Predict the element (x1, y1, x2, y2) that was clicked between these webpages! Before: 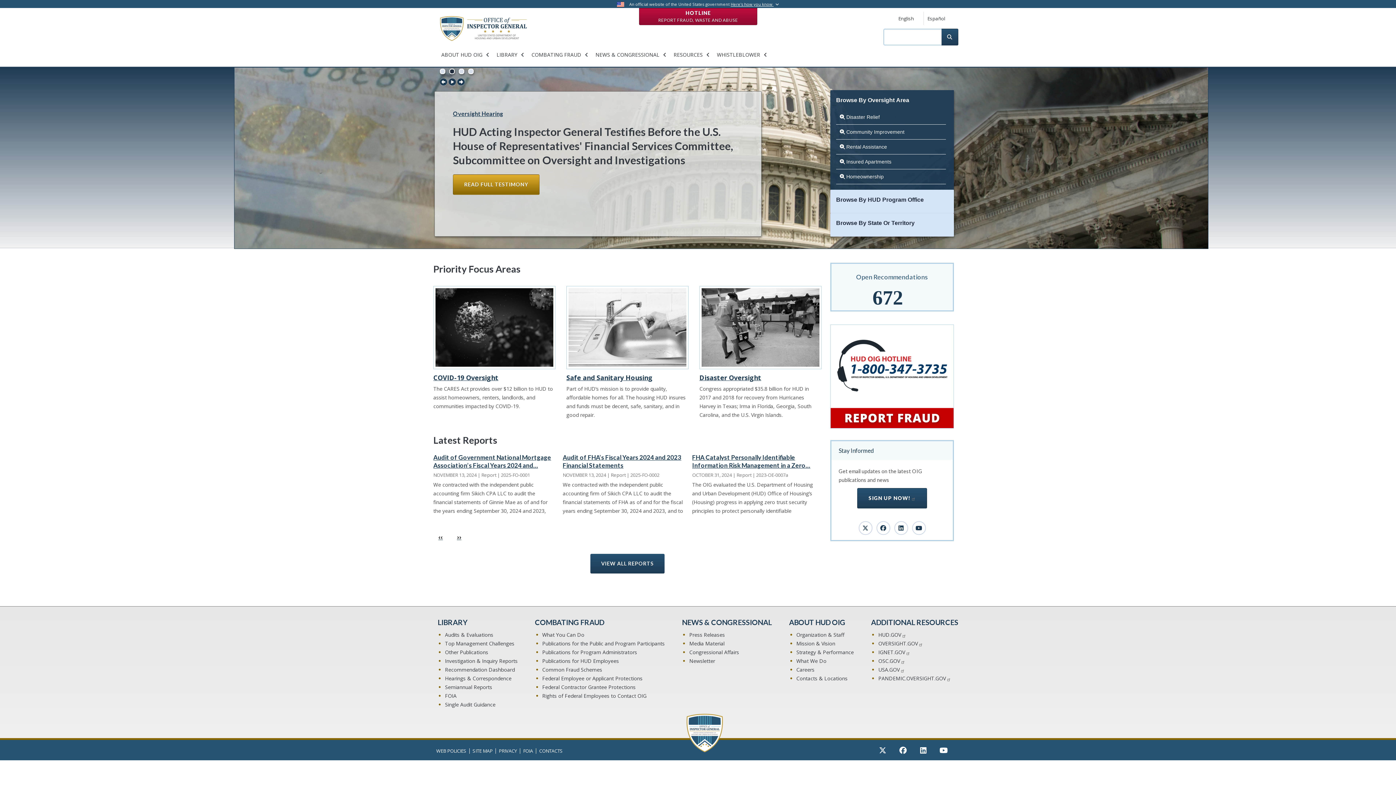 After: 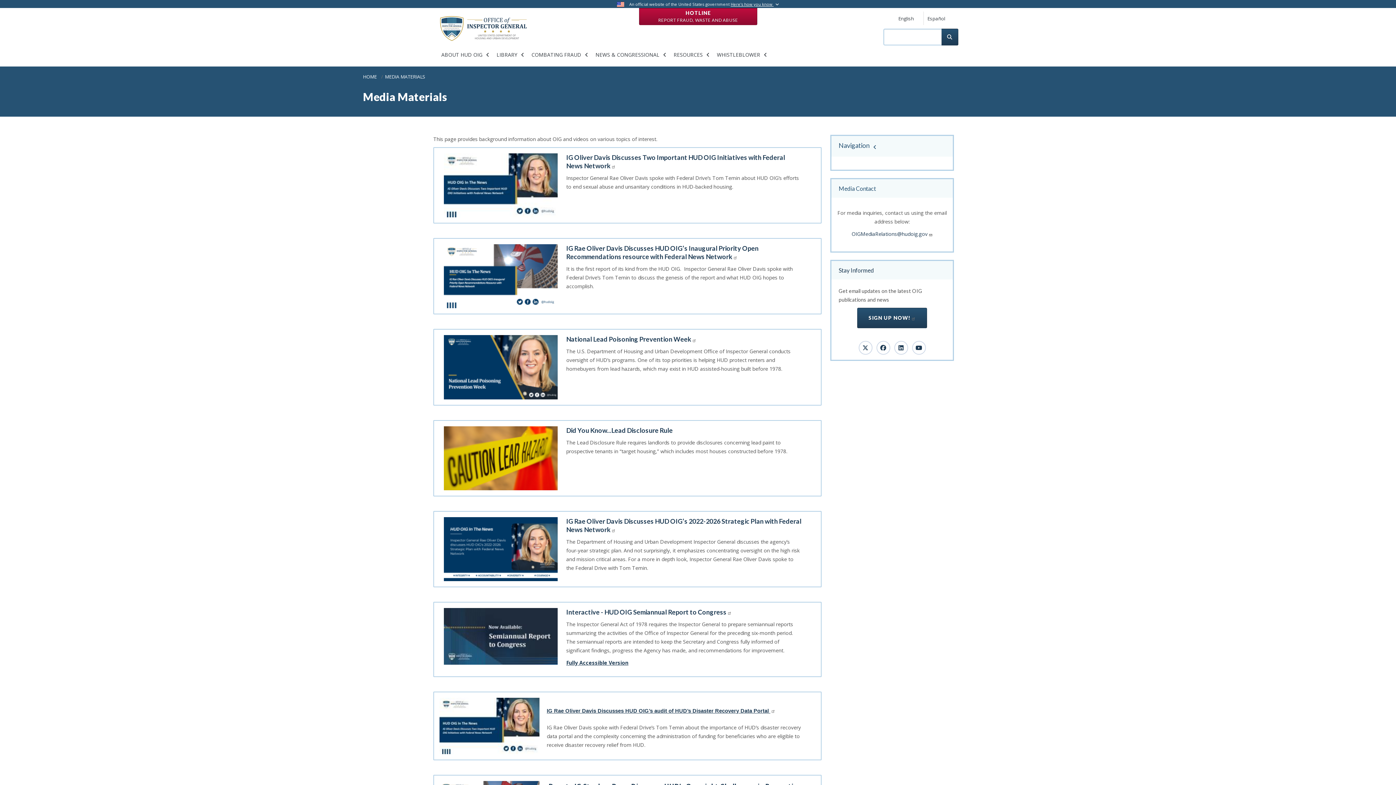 Action: bbox: (689, 639, 739, 648) label: Media Material